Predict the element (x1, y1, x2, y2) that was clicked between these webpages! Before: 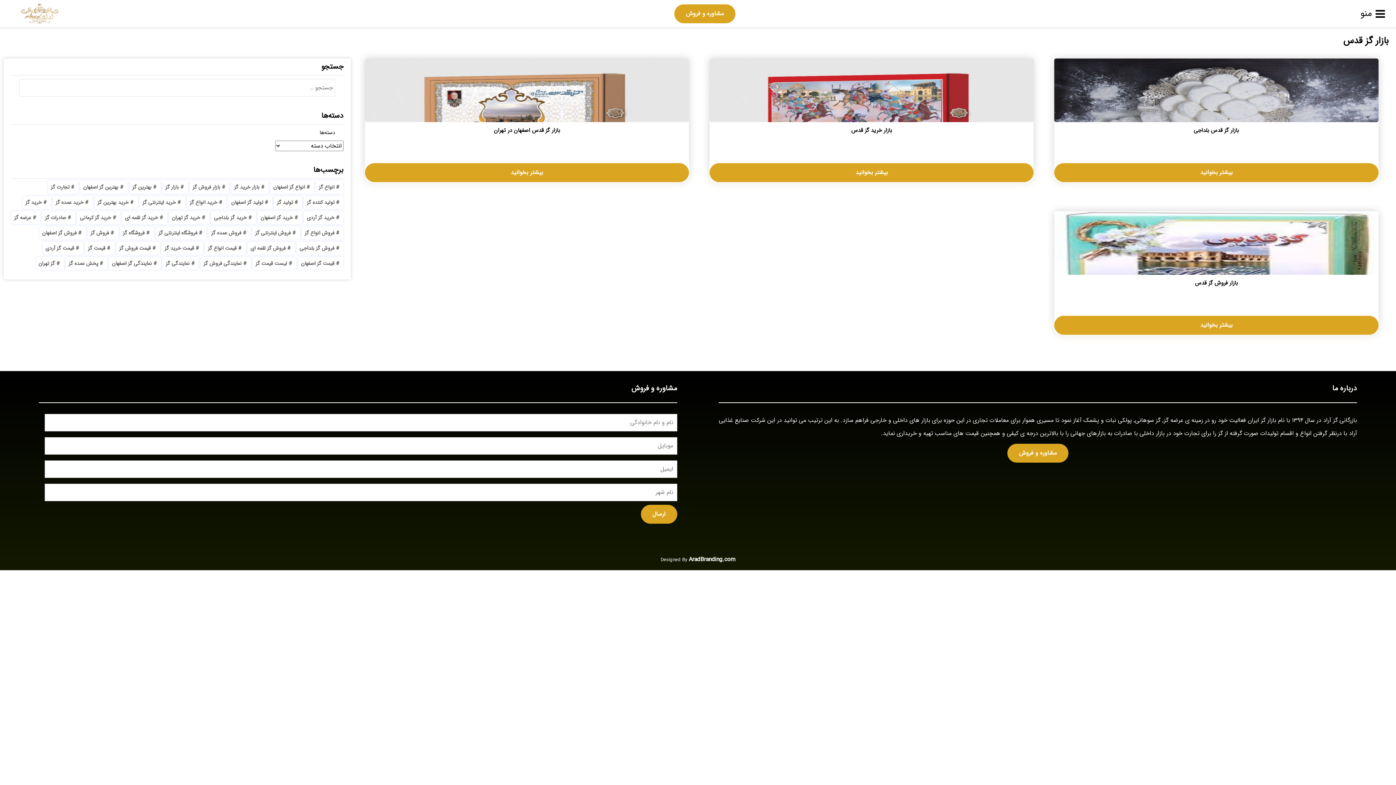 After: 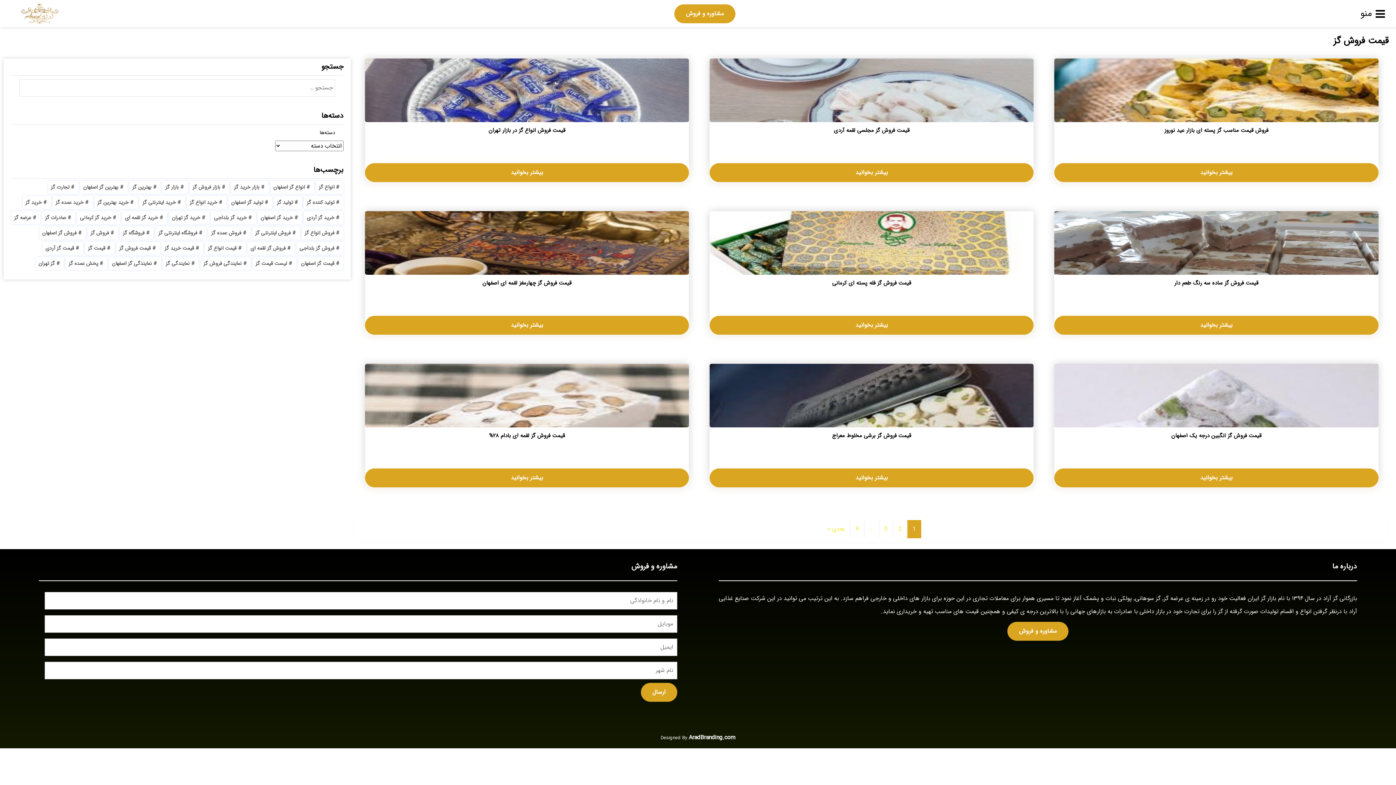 Action: bbox: (116, 241, 160, 254) label: قیمت فروش گز (74 مورد)